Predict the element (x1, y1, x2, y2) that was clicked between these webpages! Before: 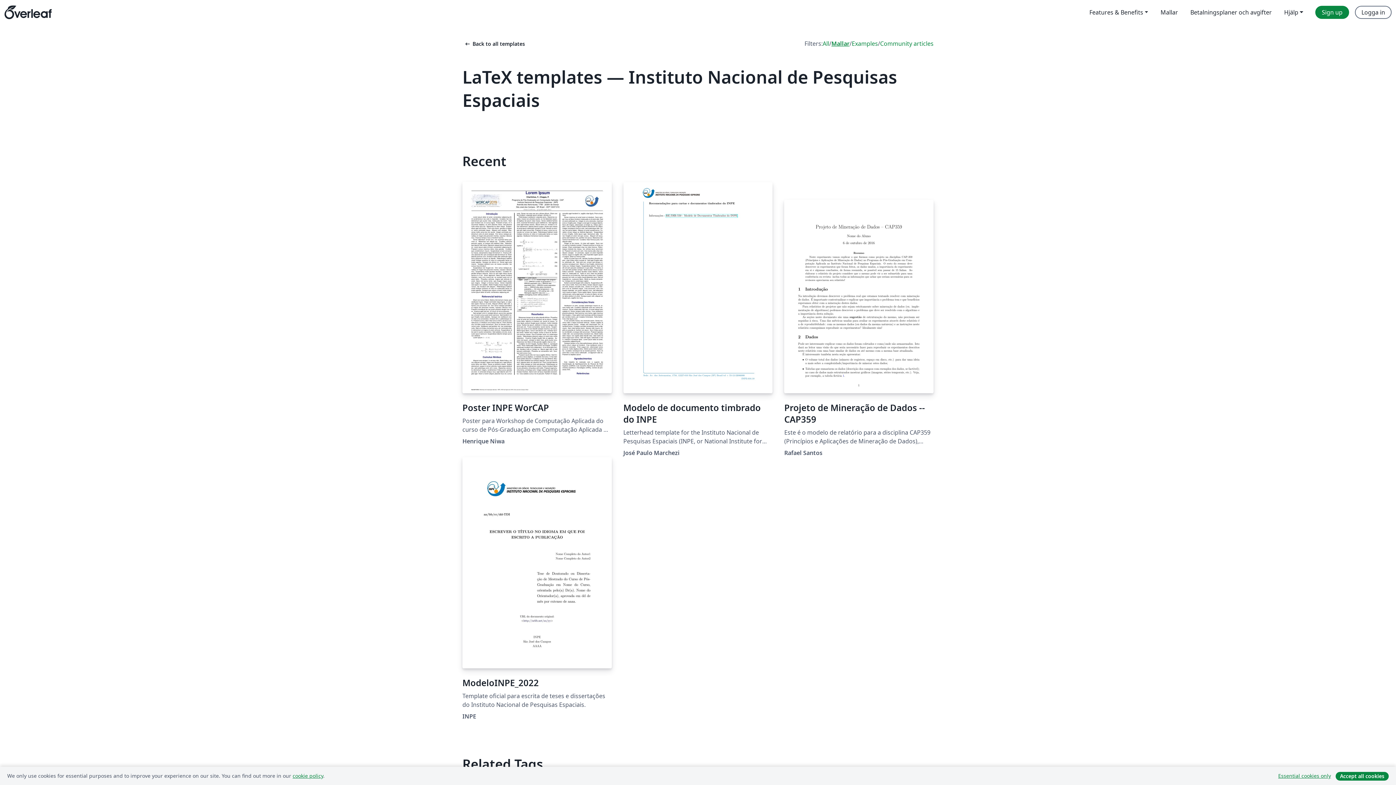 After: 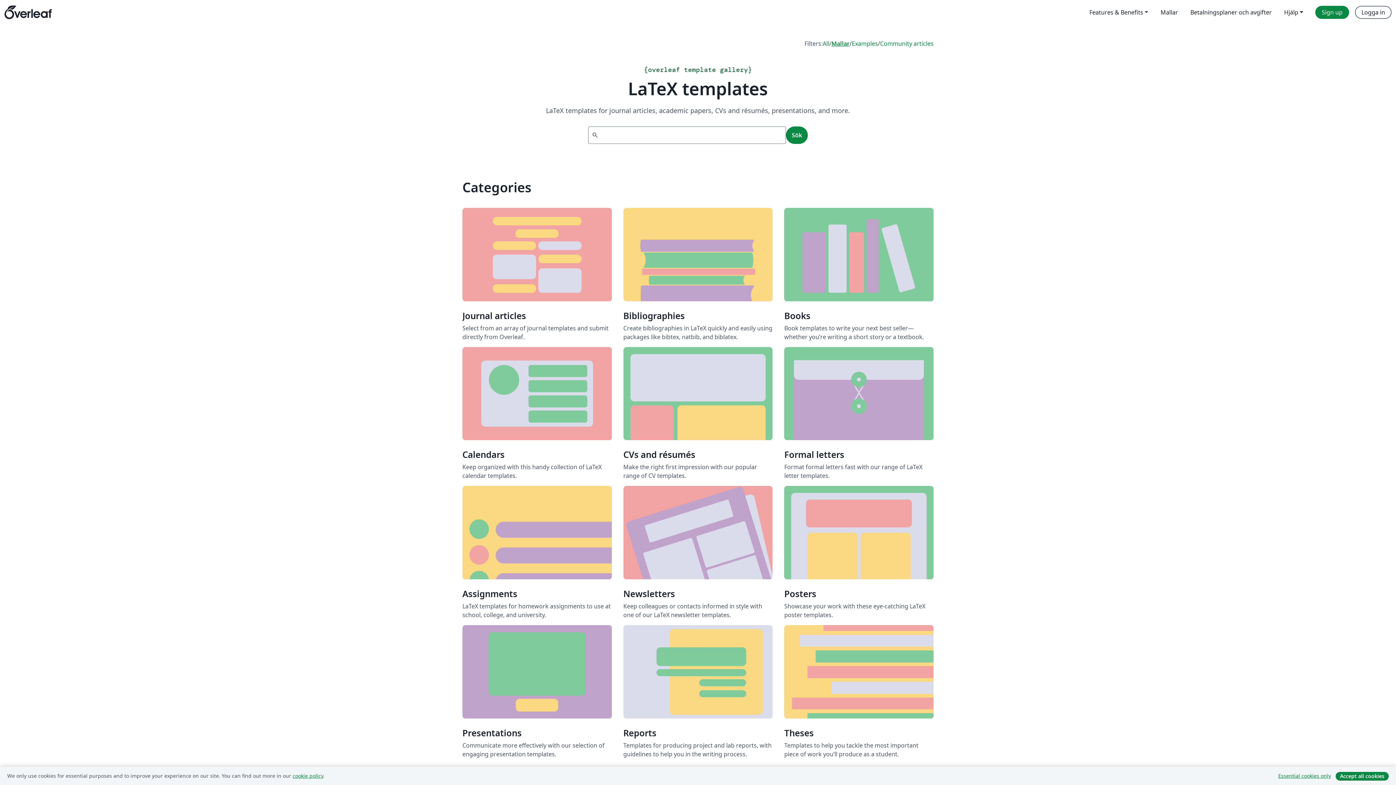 Action: bbox: (1154, 5, 1184, 18) label: Mallar